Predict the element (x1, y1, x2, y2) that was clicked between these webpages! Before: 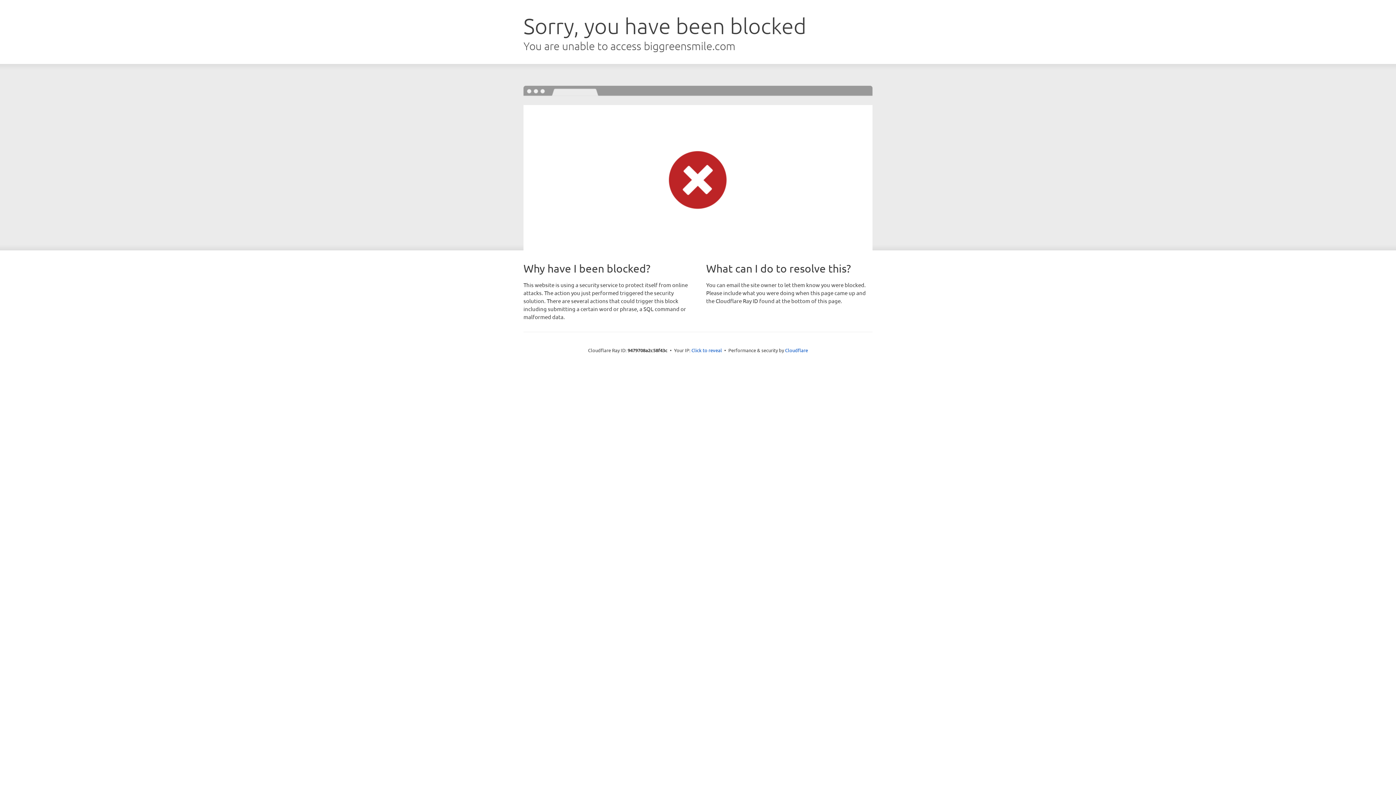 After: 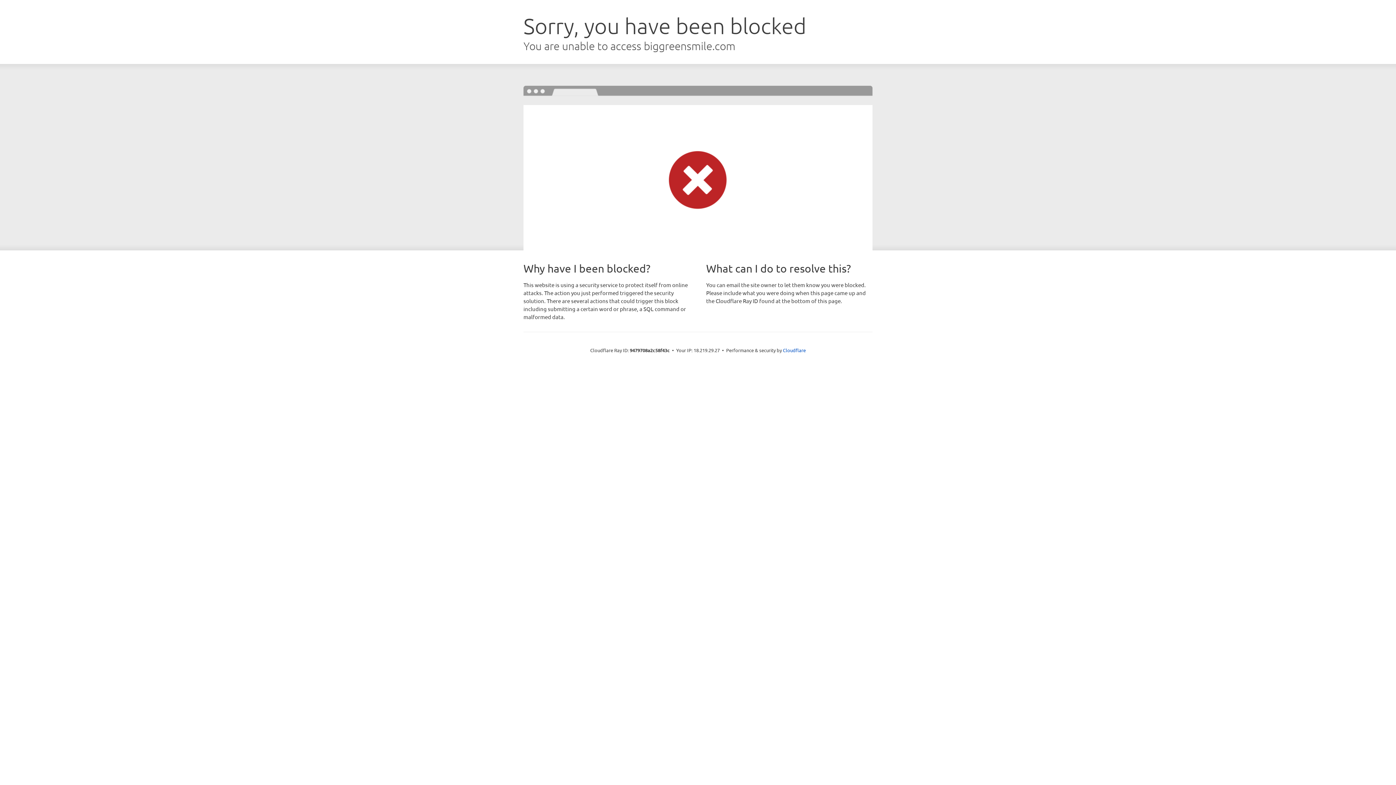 Action: label: Click to reveal bbox: (691, 346, 722, 353)